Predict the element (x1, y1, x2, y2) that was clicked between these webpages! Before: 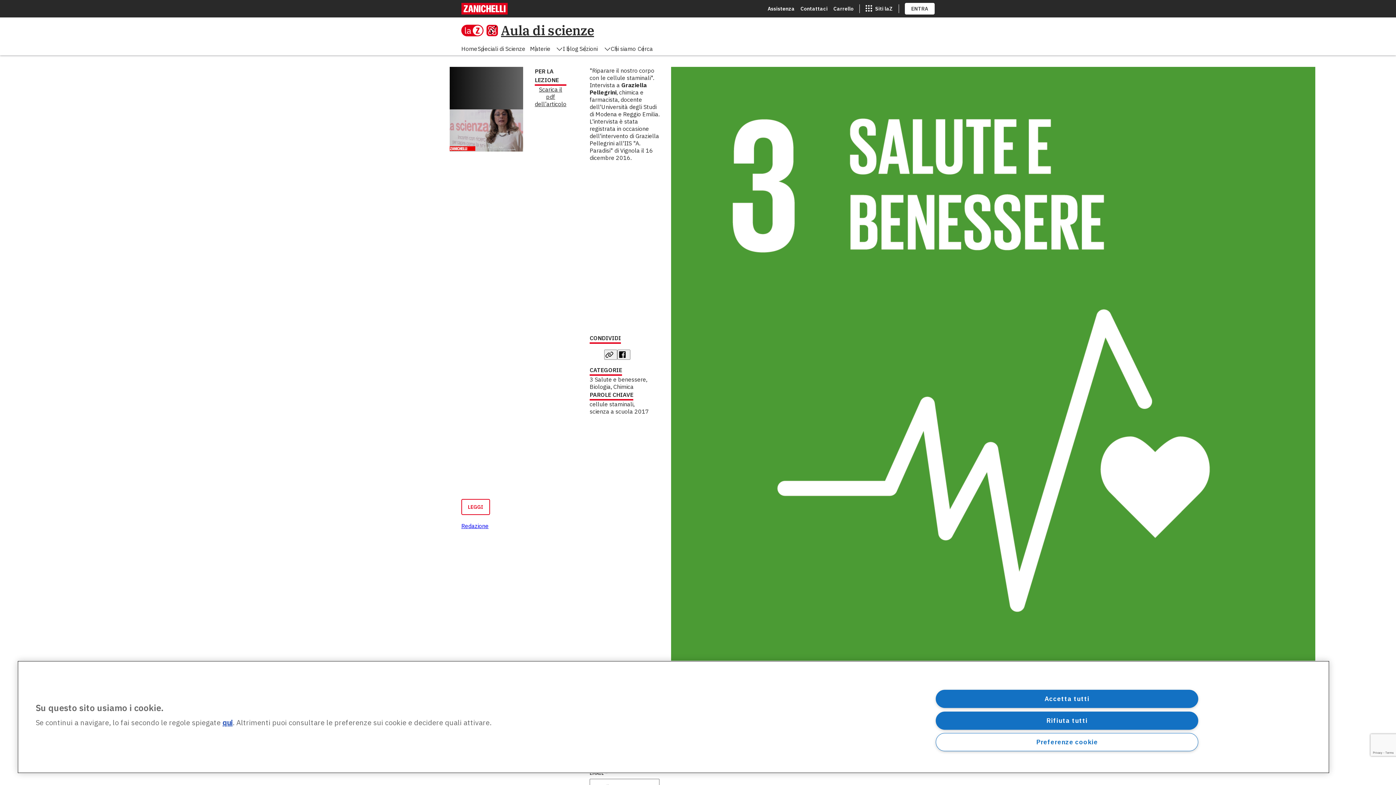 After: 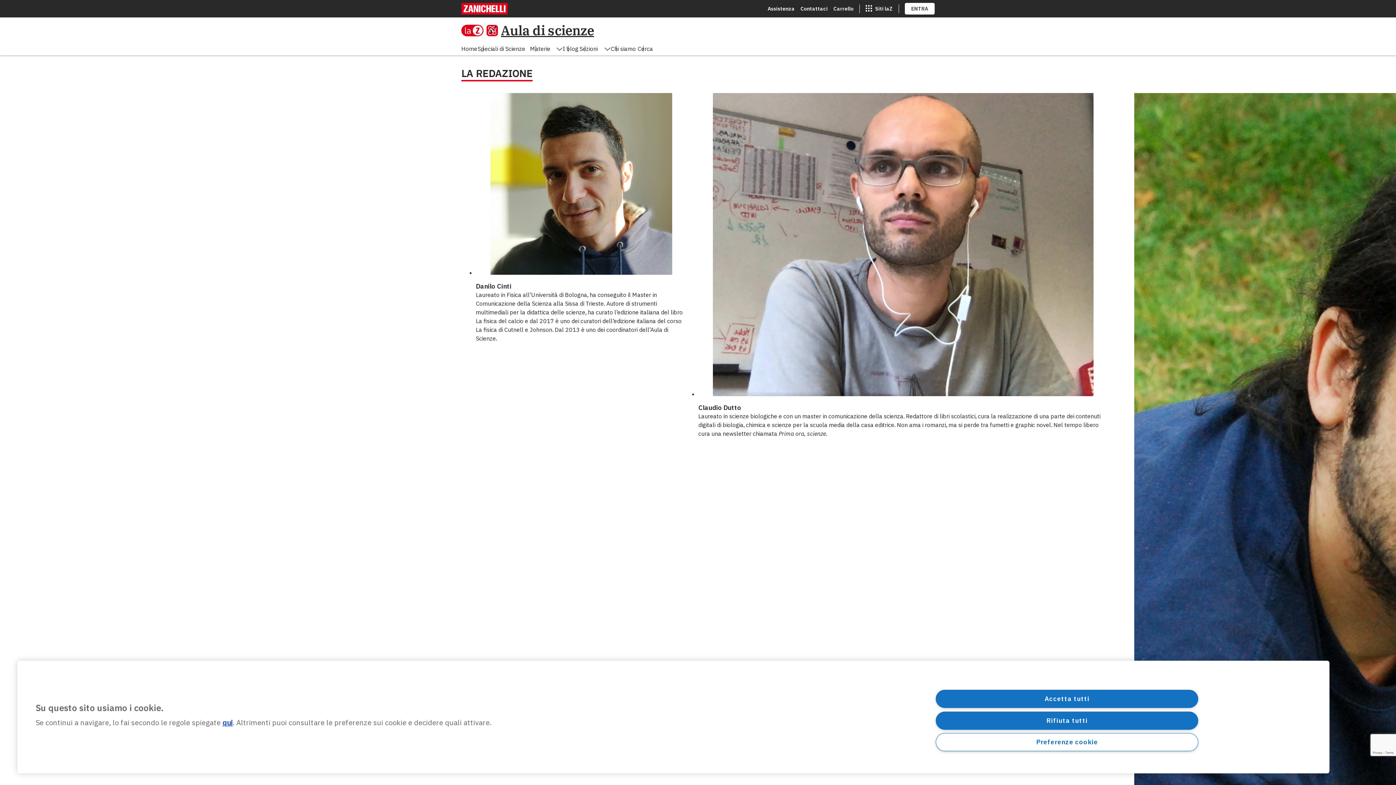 Action: bbox: (610, 44, 637, 53) label: Chi siamo